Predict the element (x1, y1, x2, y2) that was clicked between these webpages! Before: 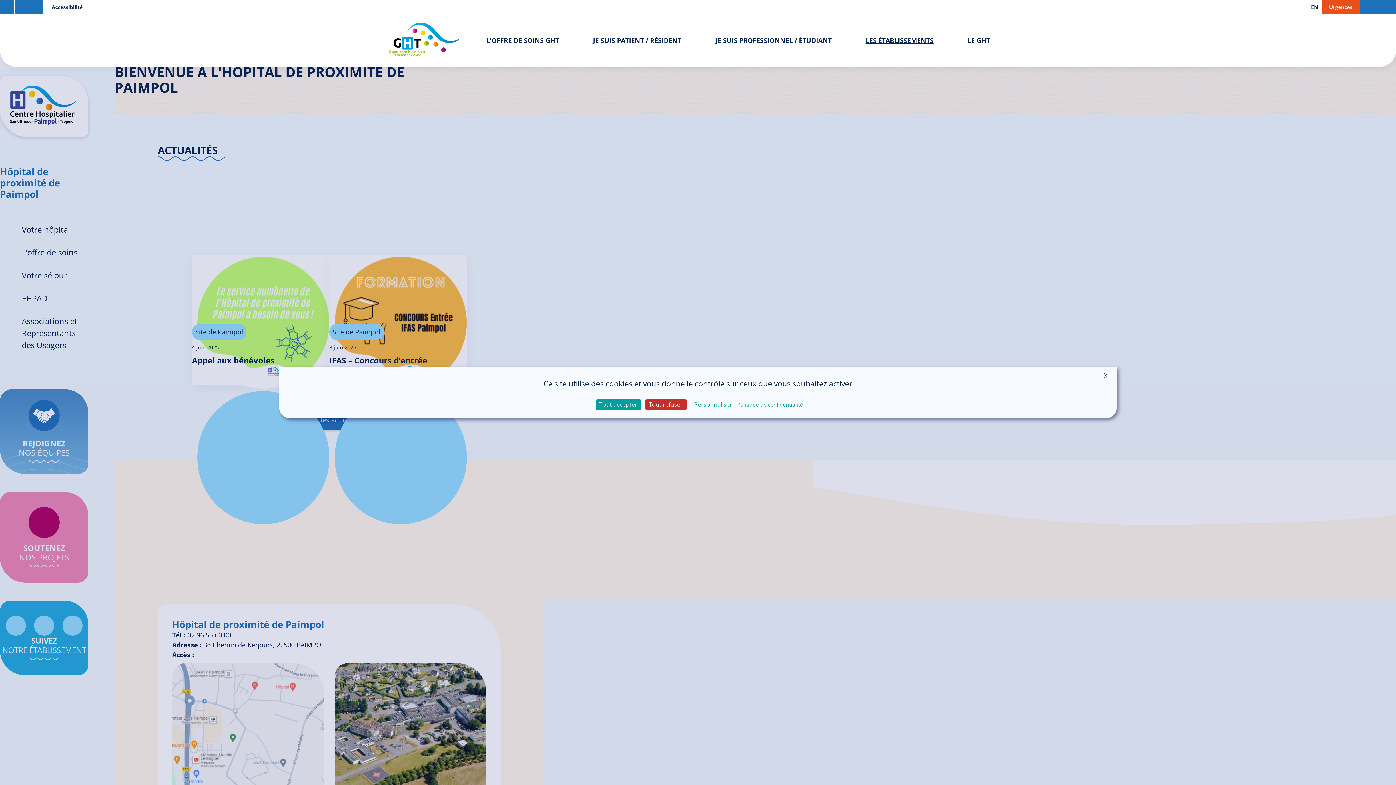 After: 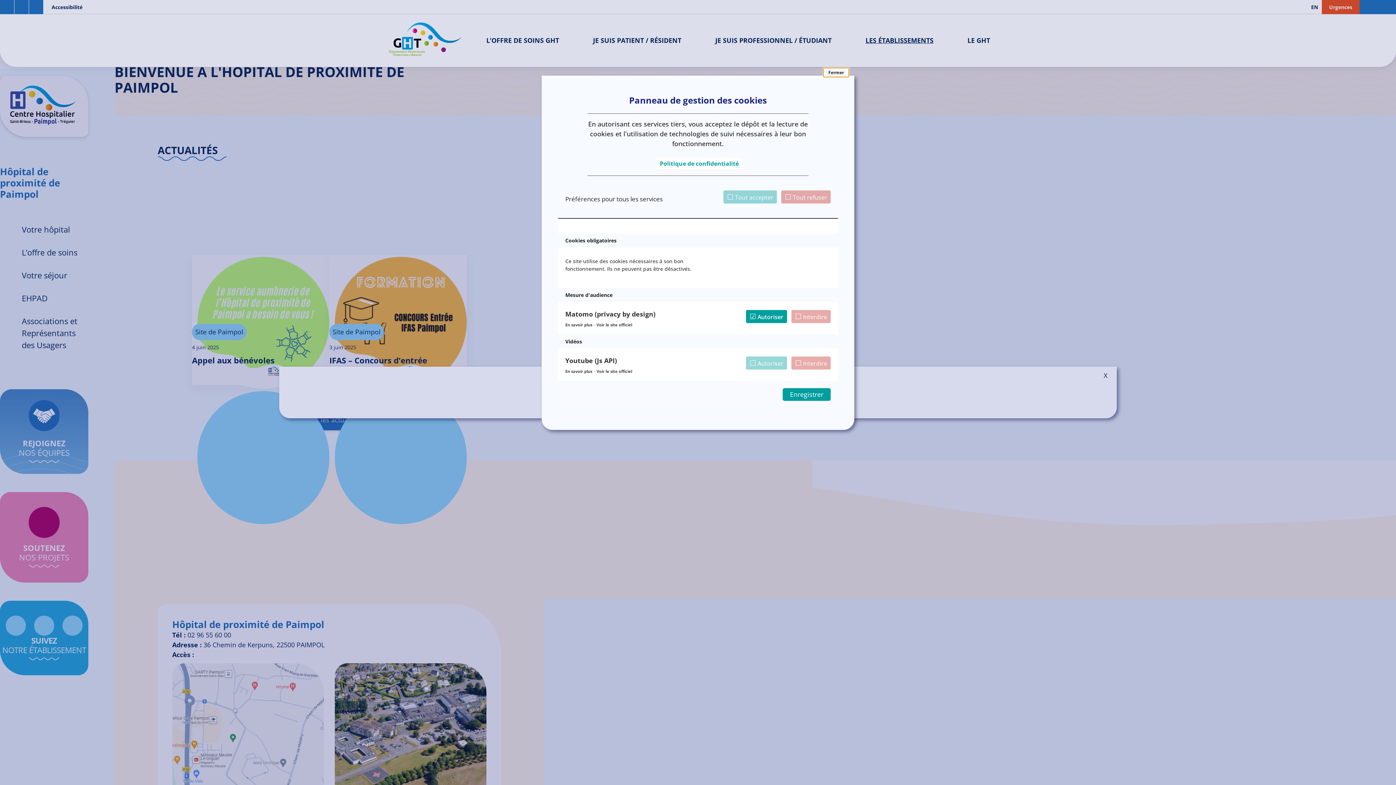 Action: label: Personnaliser (fenêtre modale) bbox: (690, 399, 736, 410)